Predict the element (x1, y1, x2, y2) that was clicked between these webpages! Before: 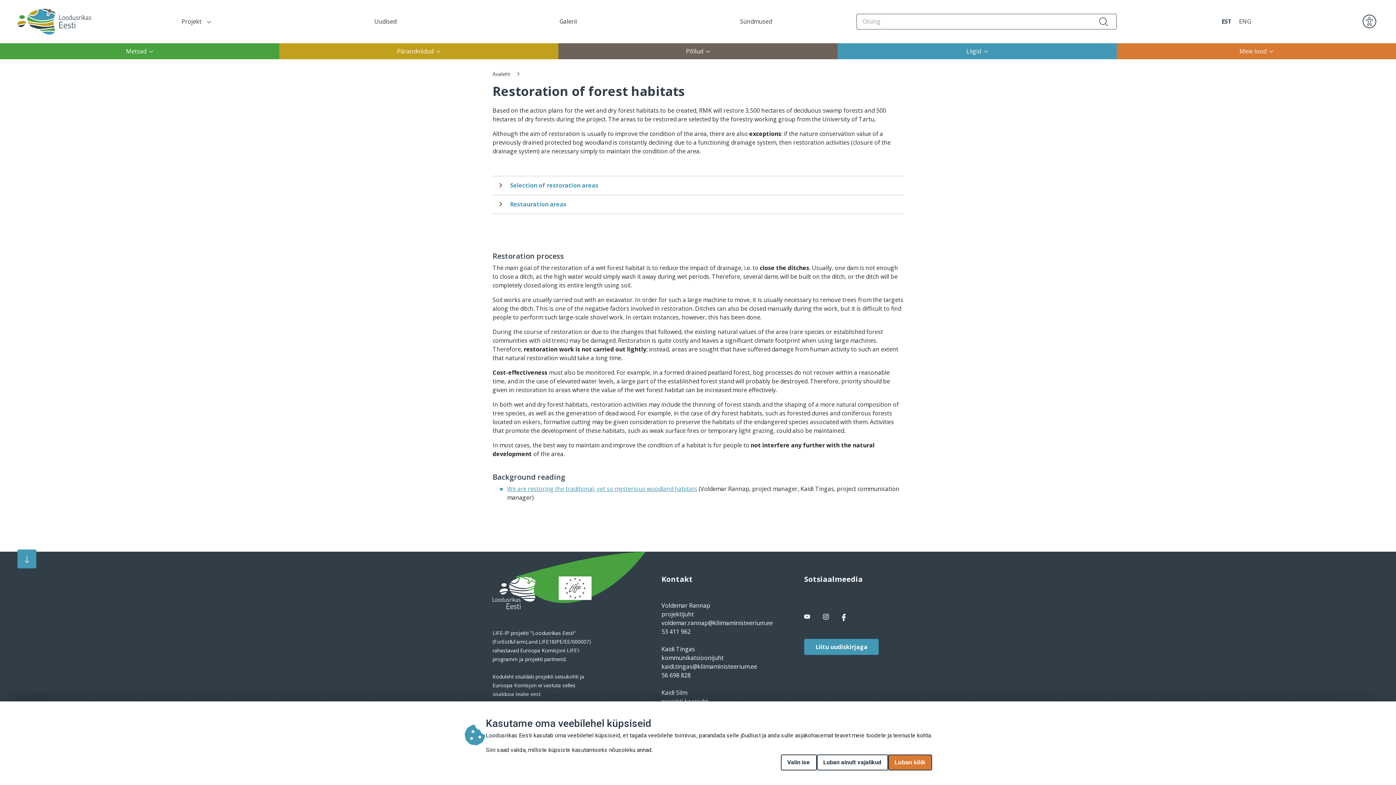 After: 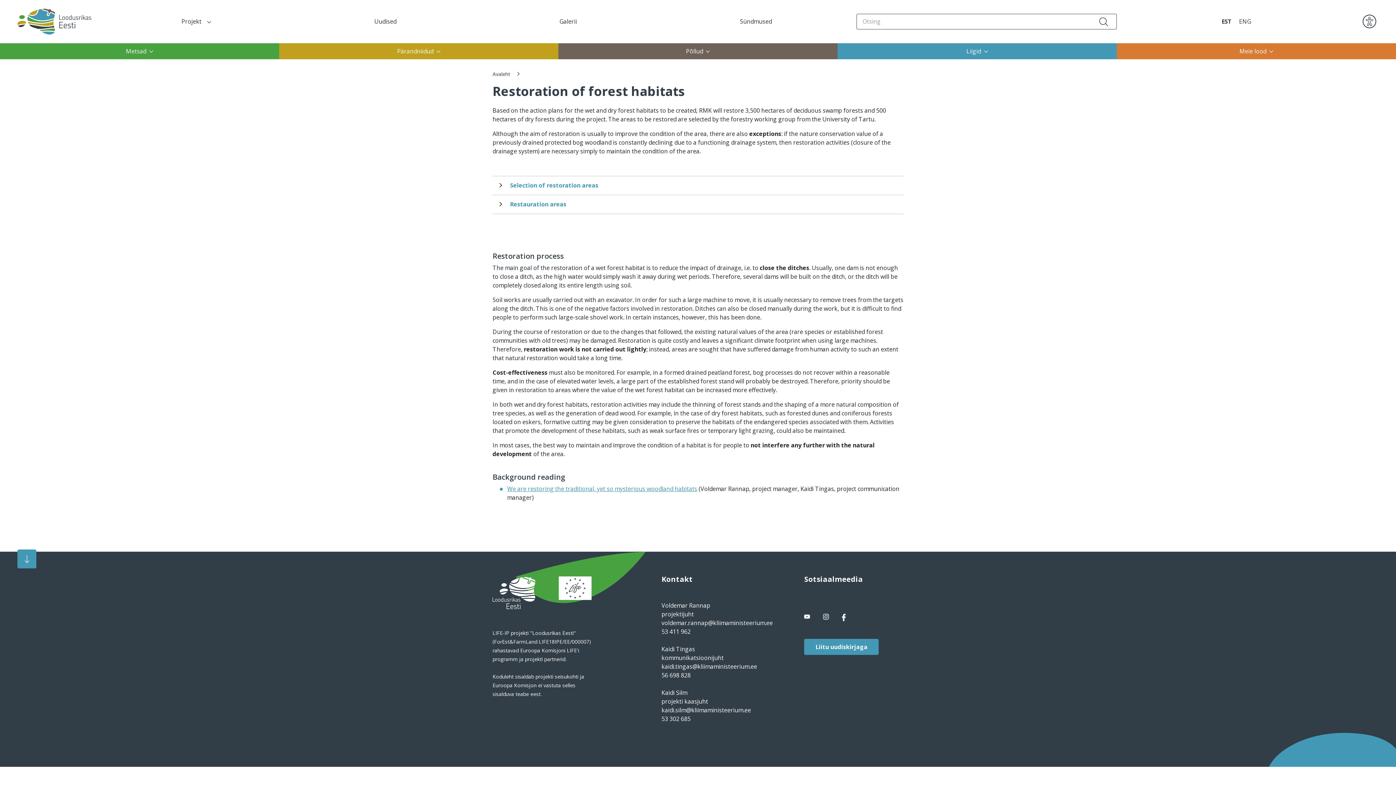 Action: label: Luban ainult vajalikud bbox: (816, 754, 888, 770)